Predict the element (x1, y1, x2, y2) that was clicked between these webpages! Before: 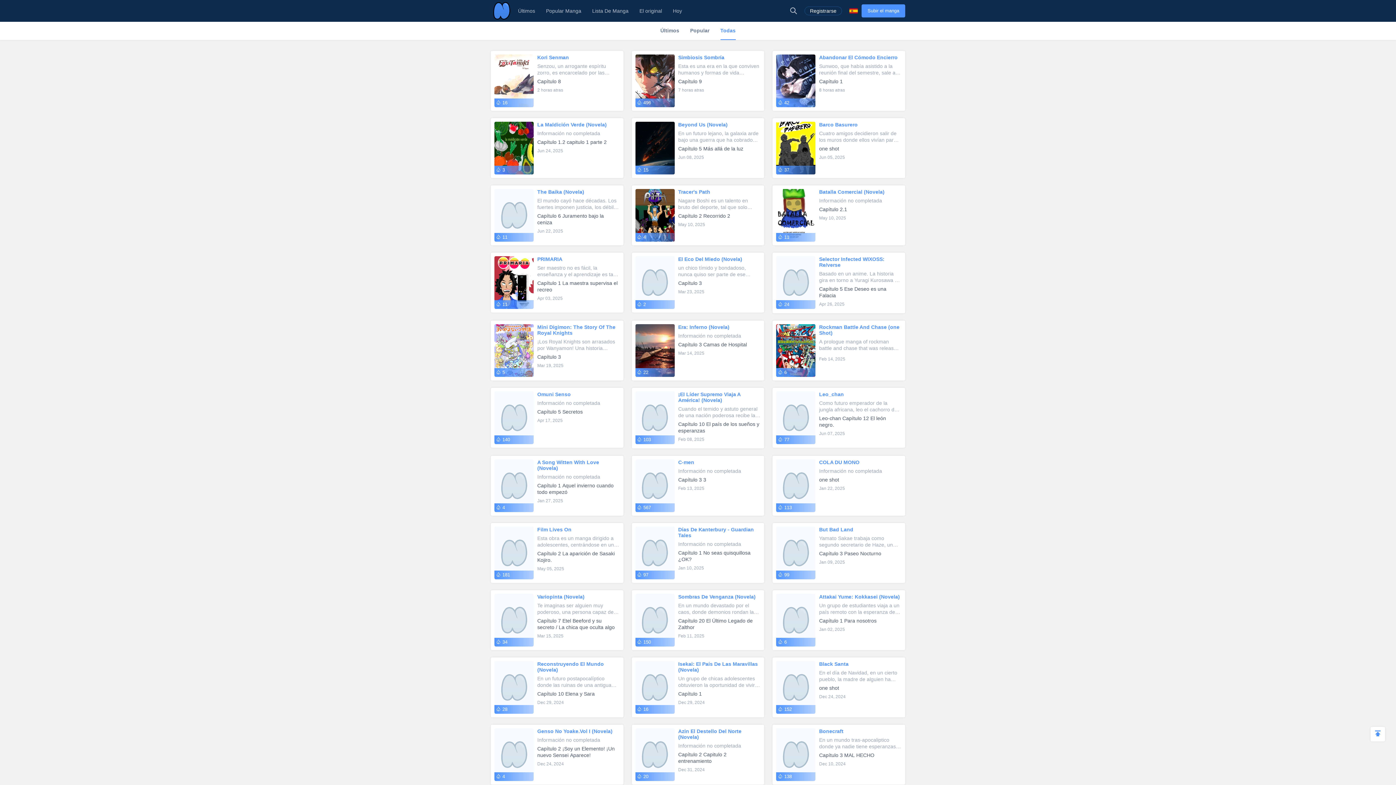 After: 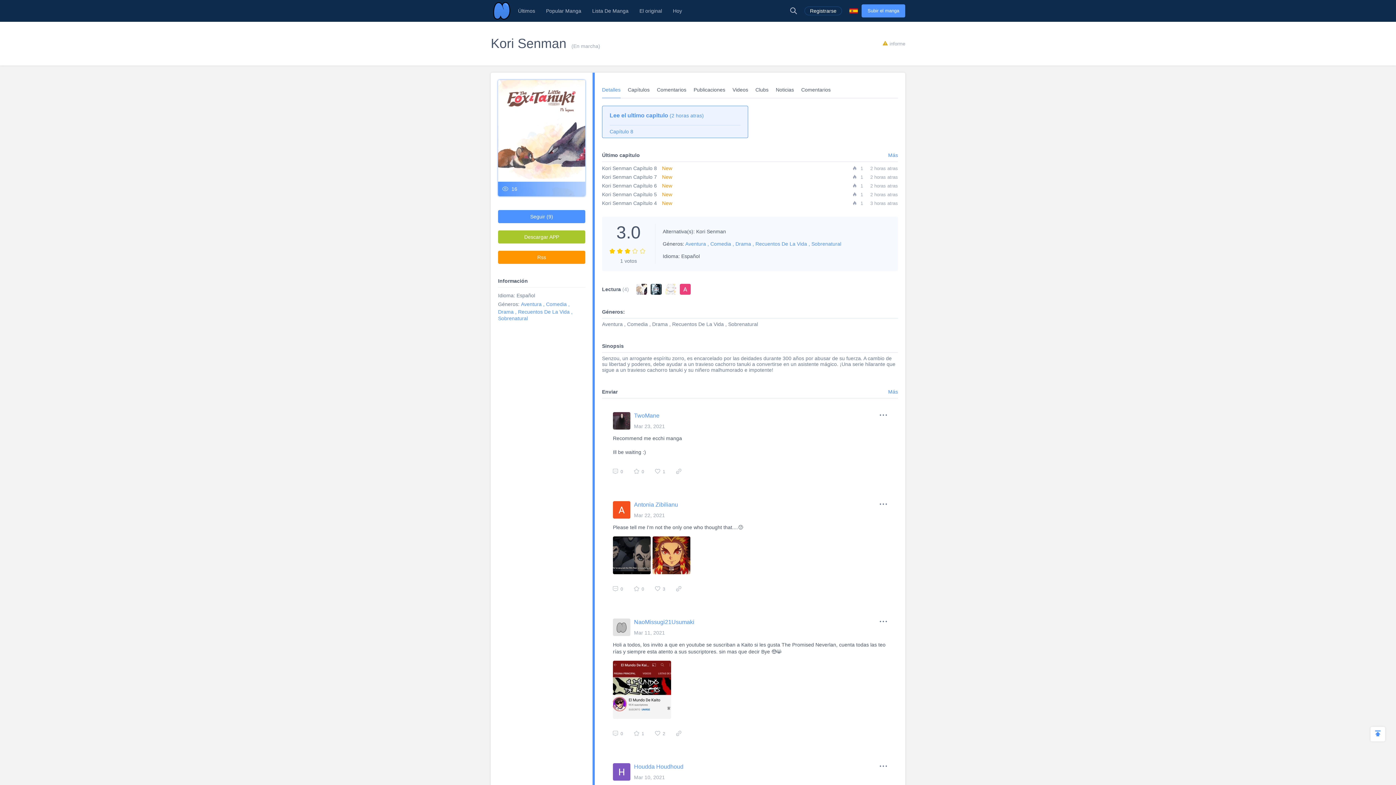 Action: bbox: (537, 54, 619, 62) label: Kori Senman